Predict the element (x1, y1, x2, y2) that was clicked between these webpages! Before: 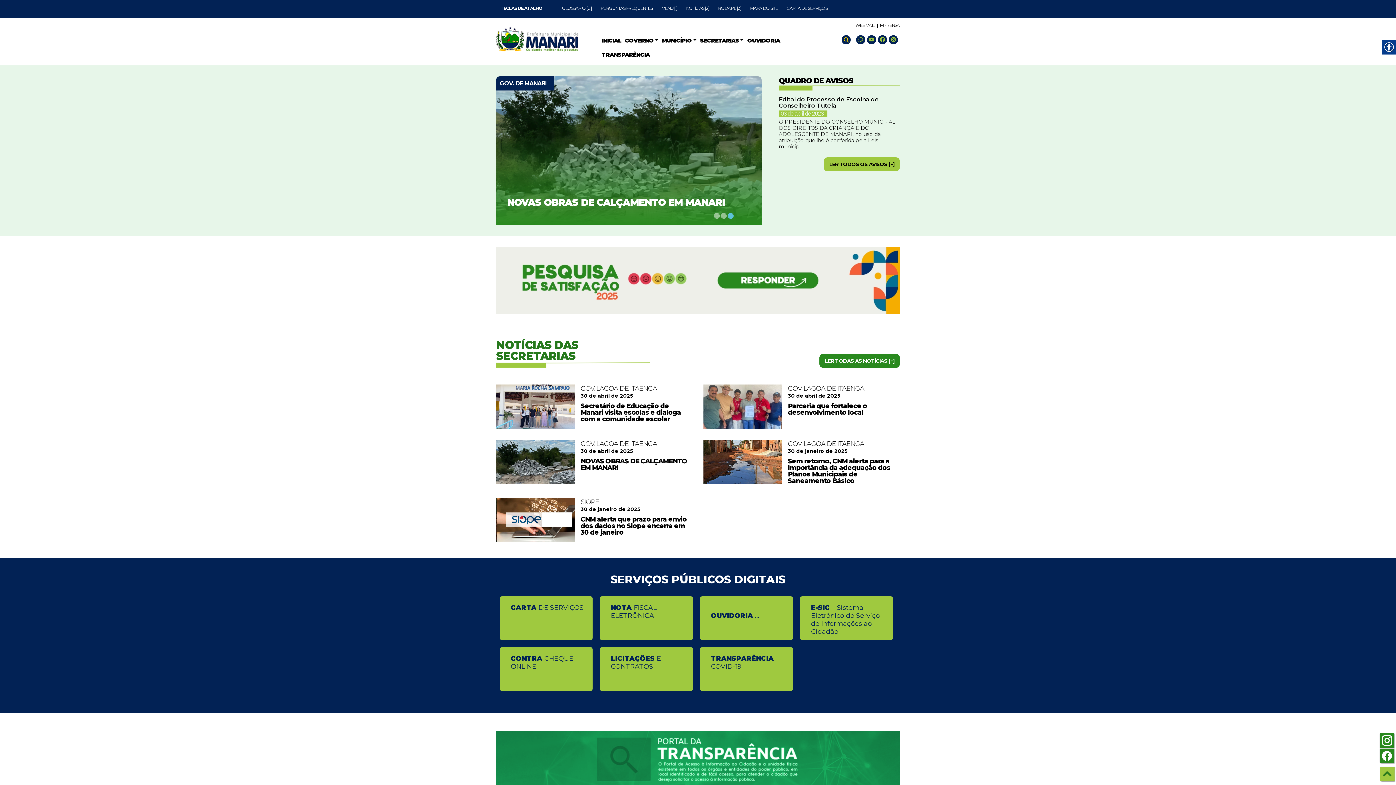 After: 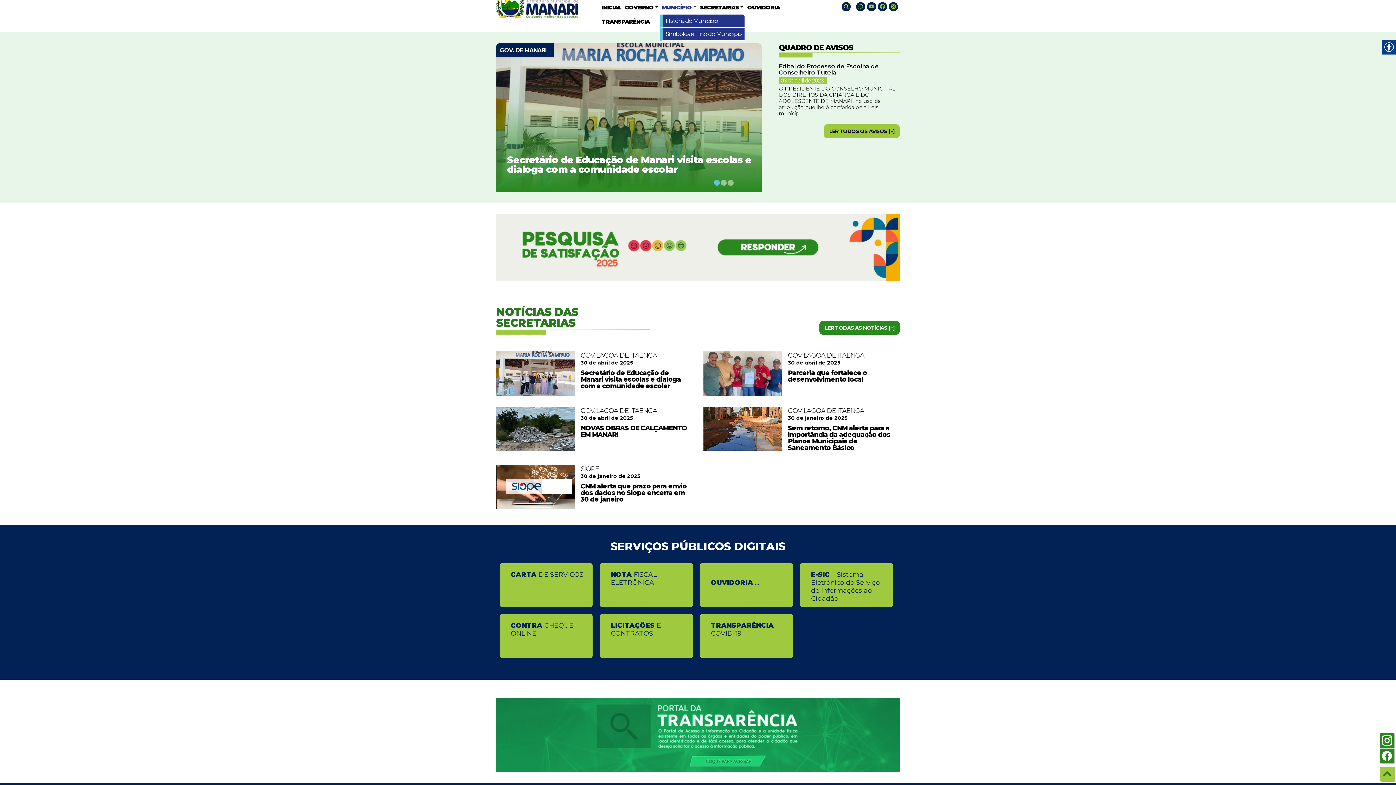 Action: bbox: (661, 5, 677, 10) label: MENU [1]